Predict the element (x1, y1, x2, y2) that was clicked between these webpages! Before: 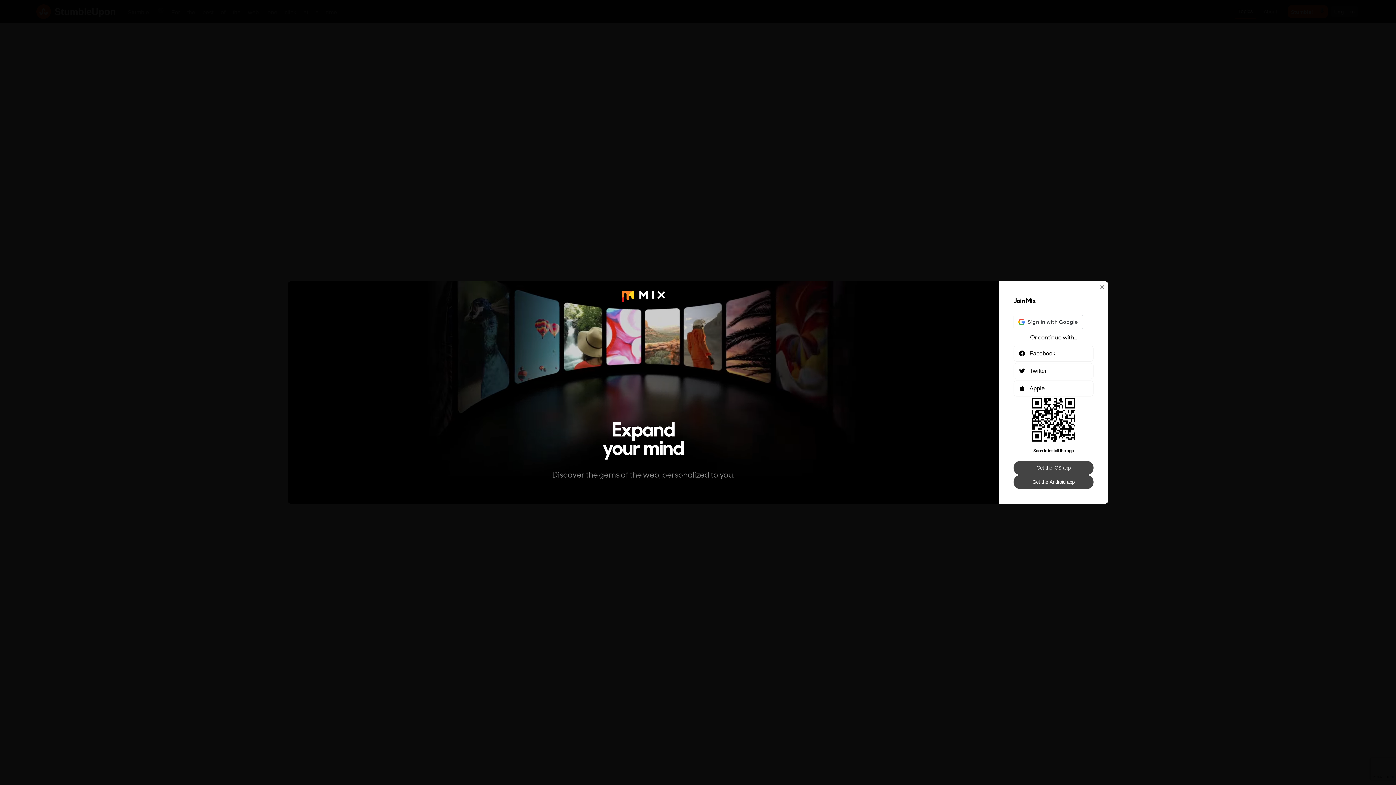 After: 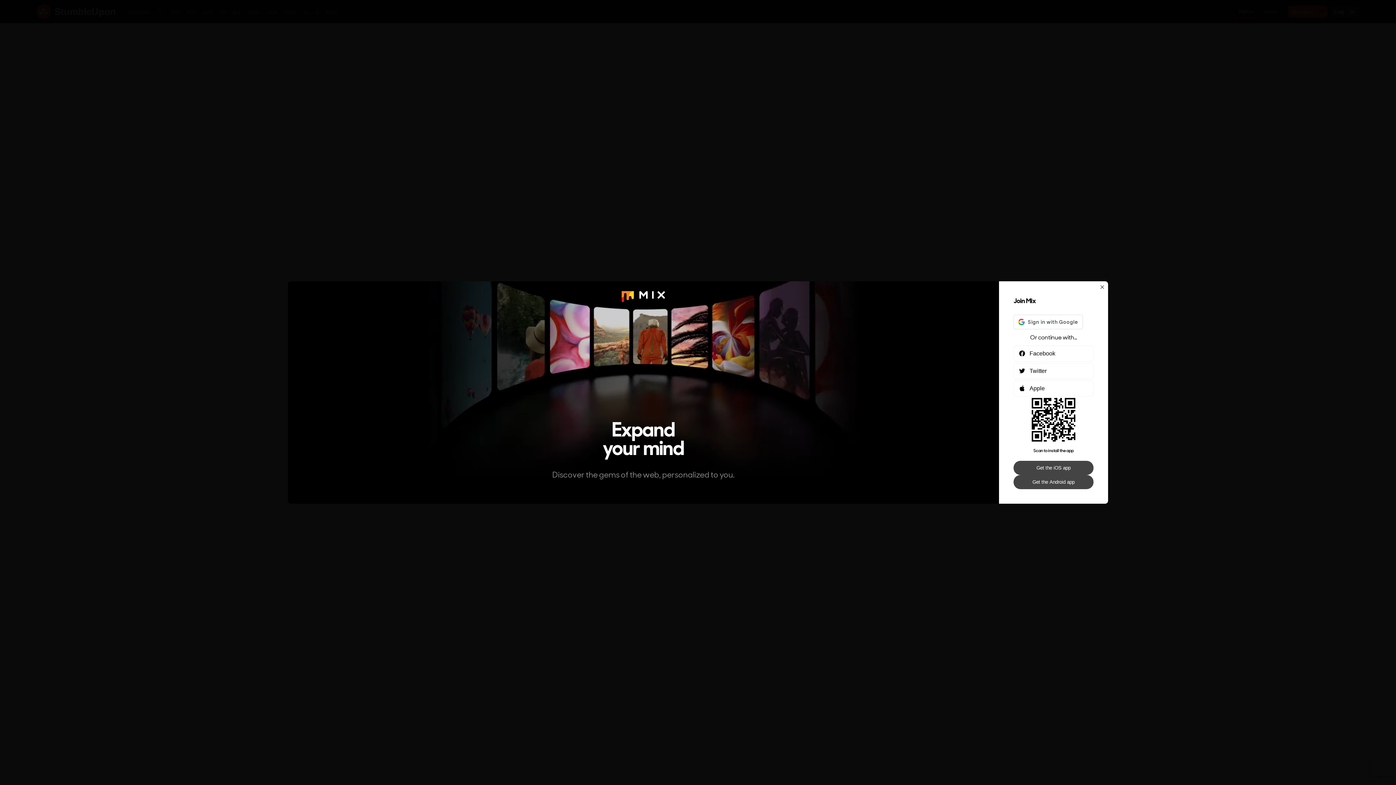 Action: bbox: (1013, 475, 1093, 489) label: Get the Android app